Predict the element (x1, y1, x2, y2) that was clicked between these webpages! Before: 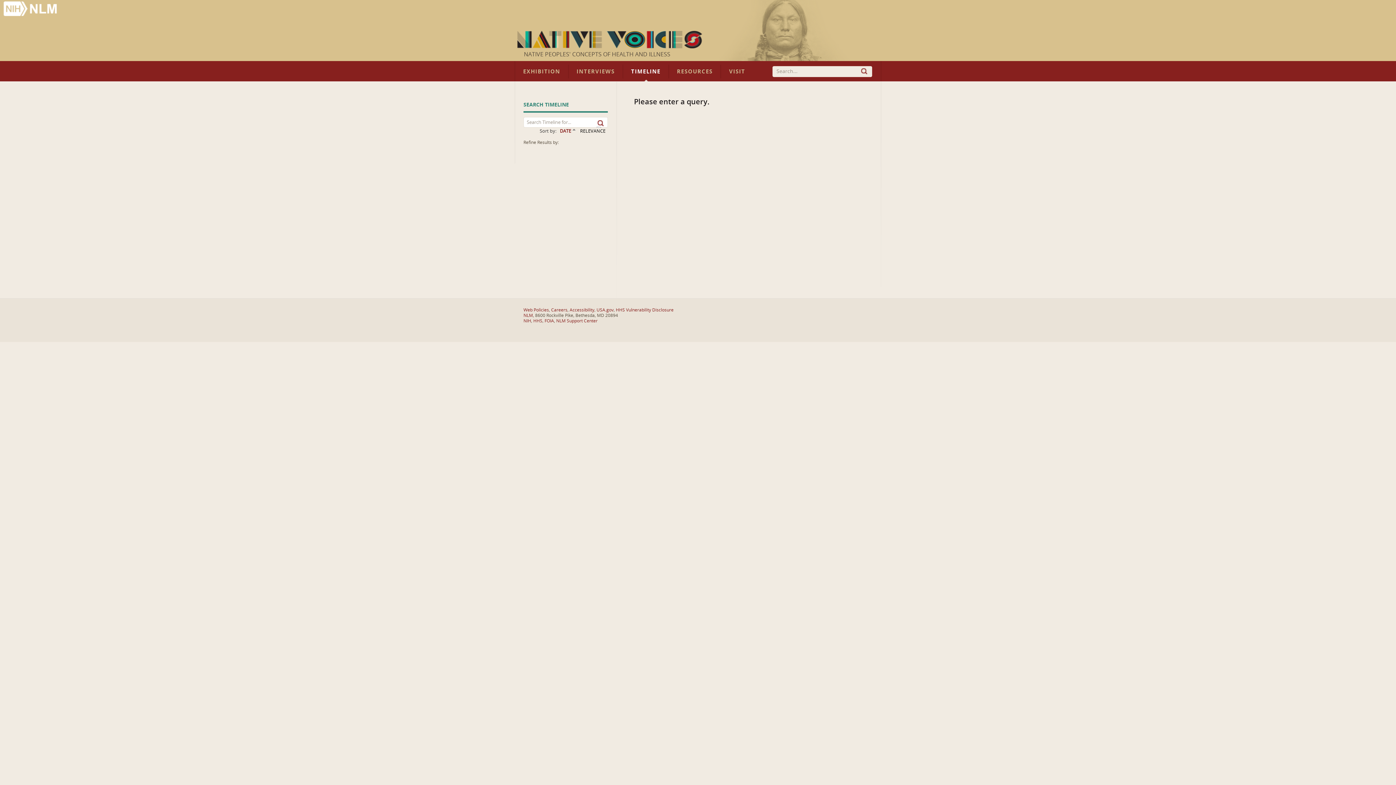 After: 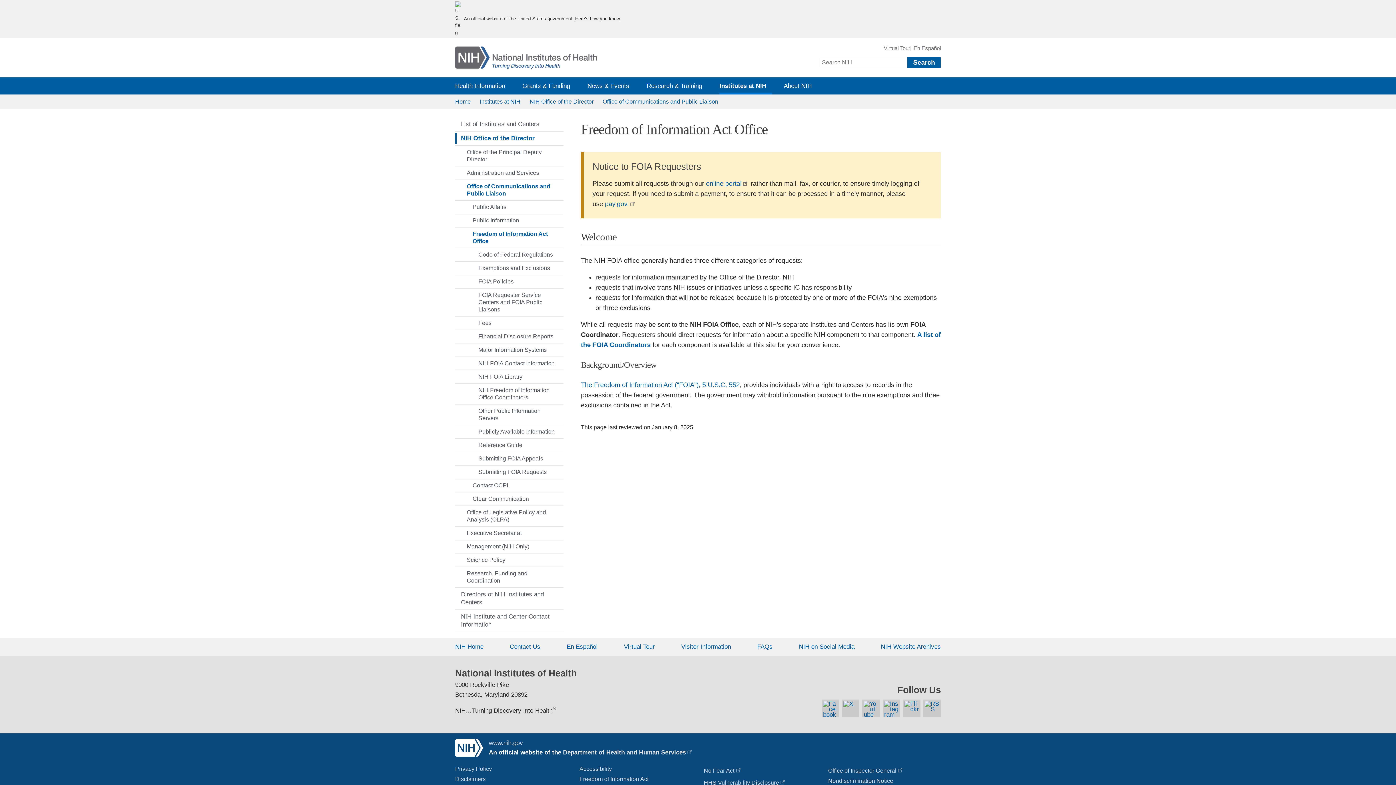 Action: bbox: (544, 318, 554, 323) label: FOIA